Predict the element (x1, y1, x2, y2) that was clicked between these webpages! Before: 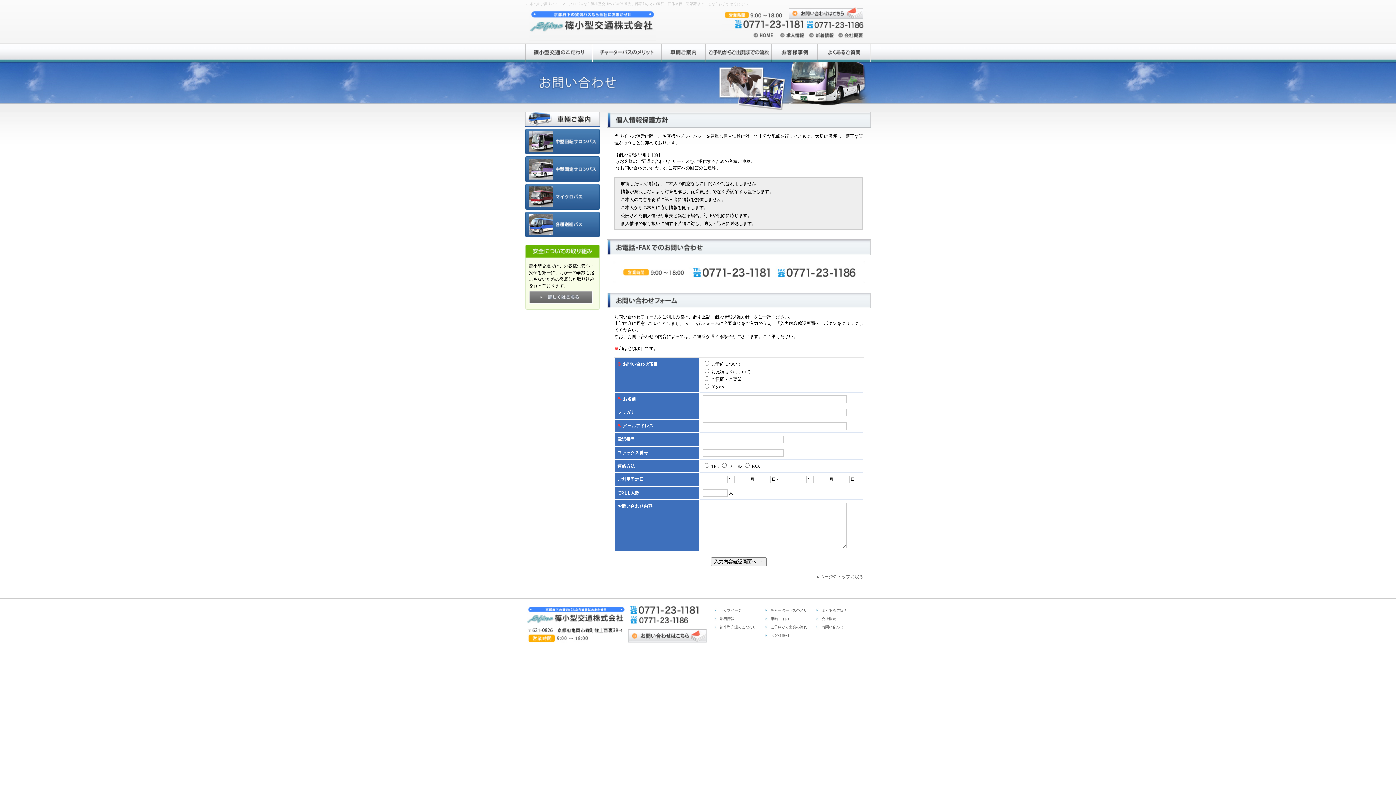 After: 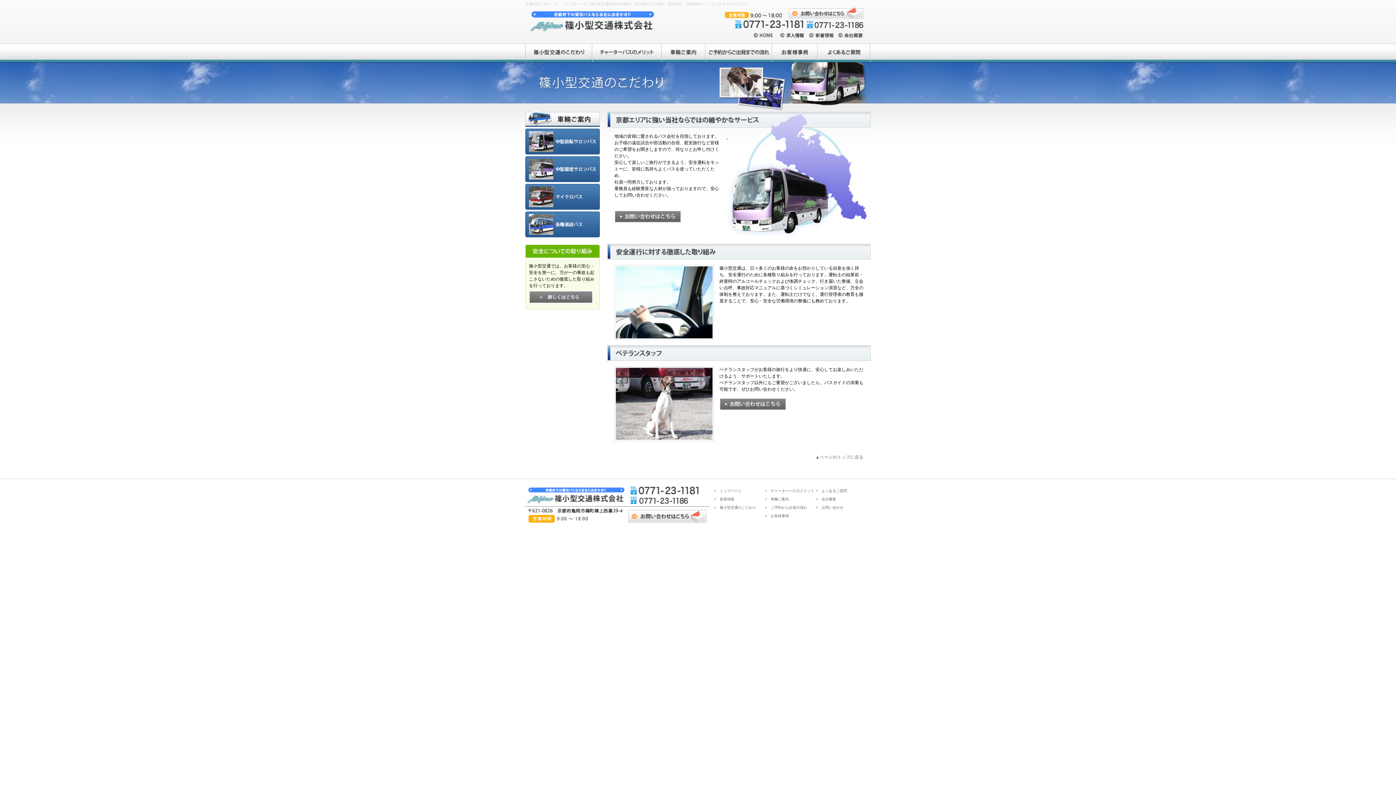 Action: bbox: (529, 298, 593, 303)